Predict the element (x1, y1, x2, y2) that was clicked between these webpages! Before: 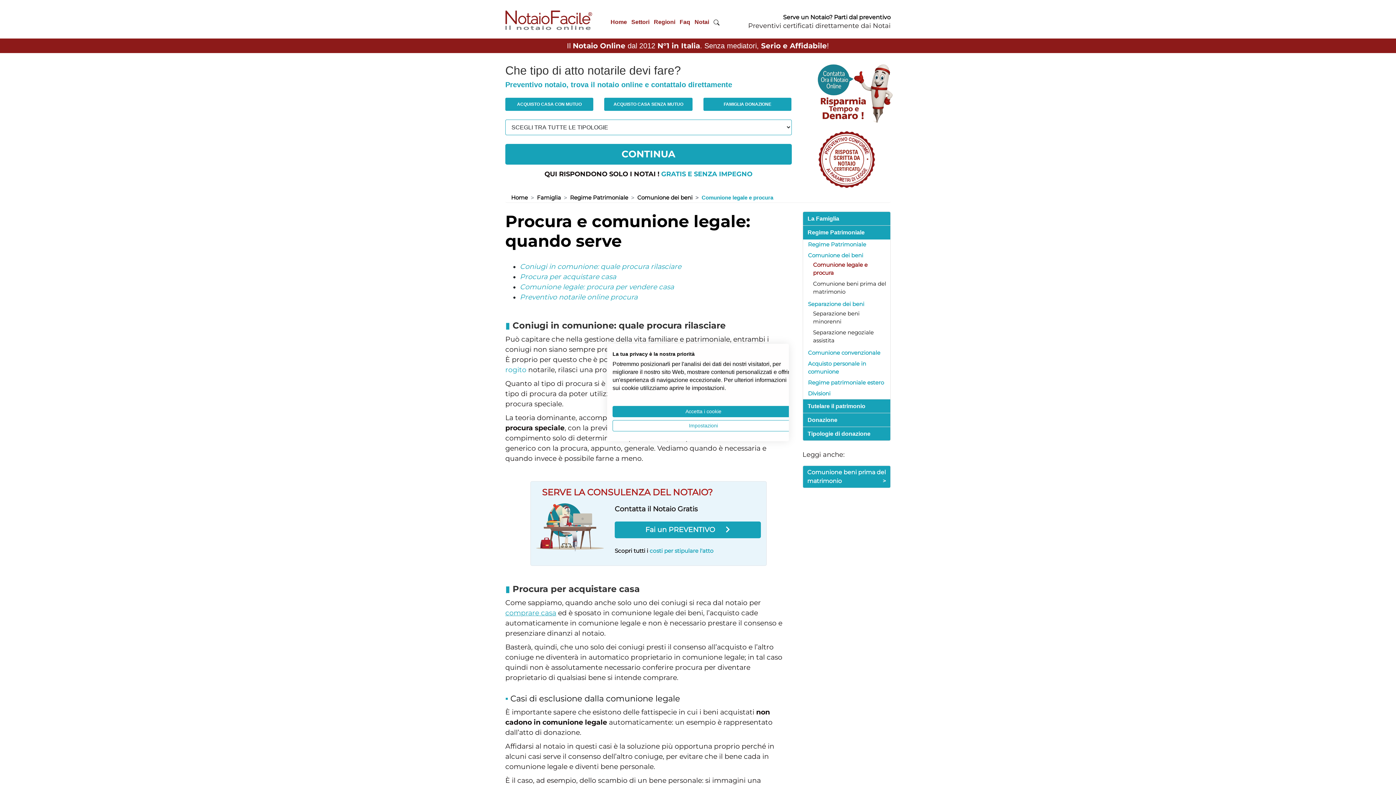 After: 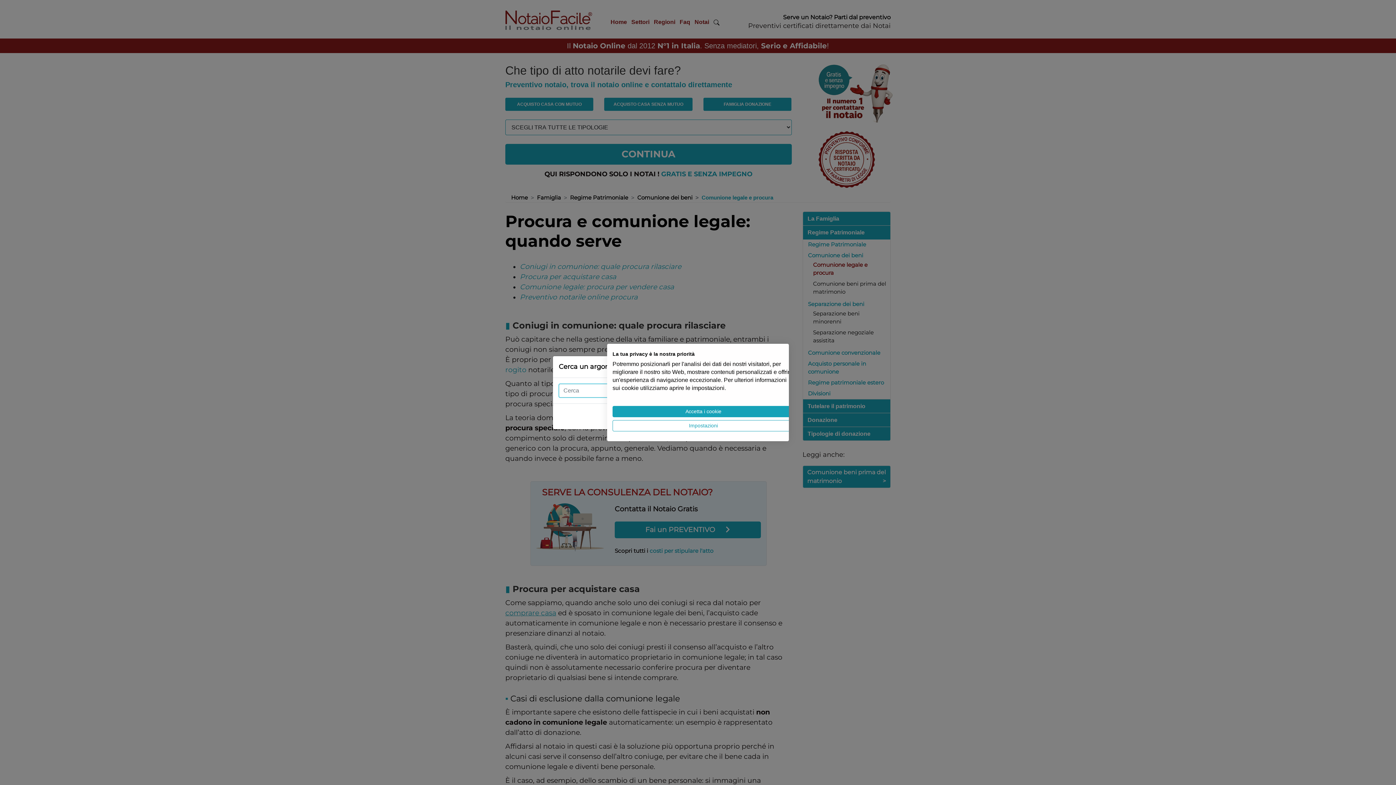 Action: bbox: (711, 11, 721, 32)